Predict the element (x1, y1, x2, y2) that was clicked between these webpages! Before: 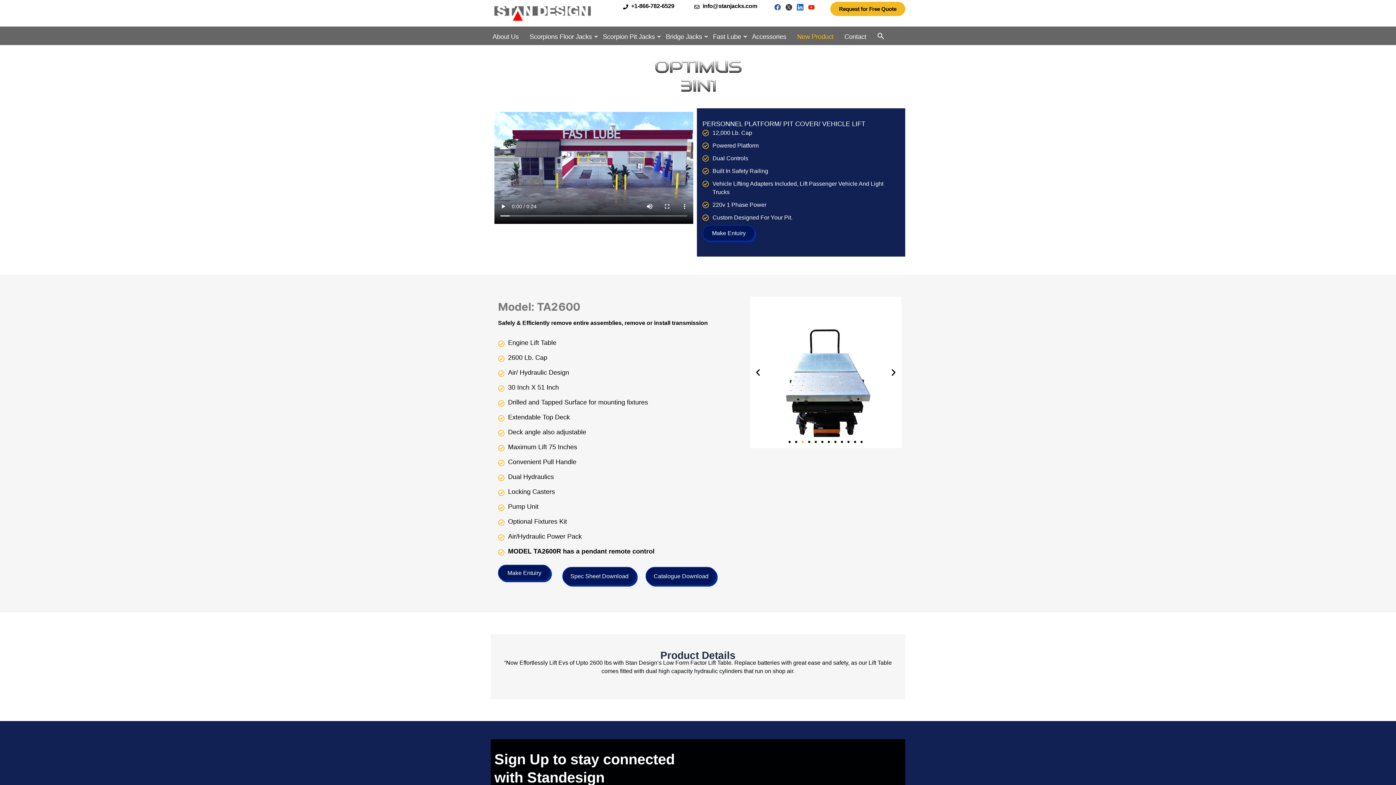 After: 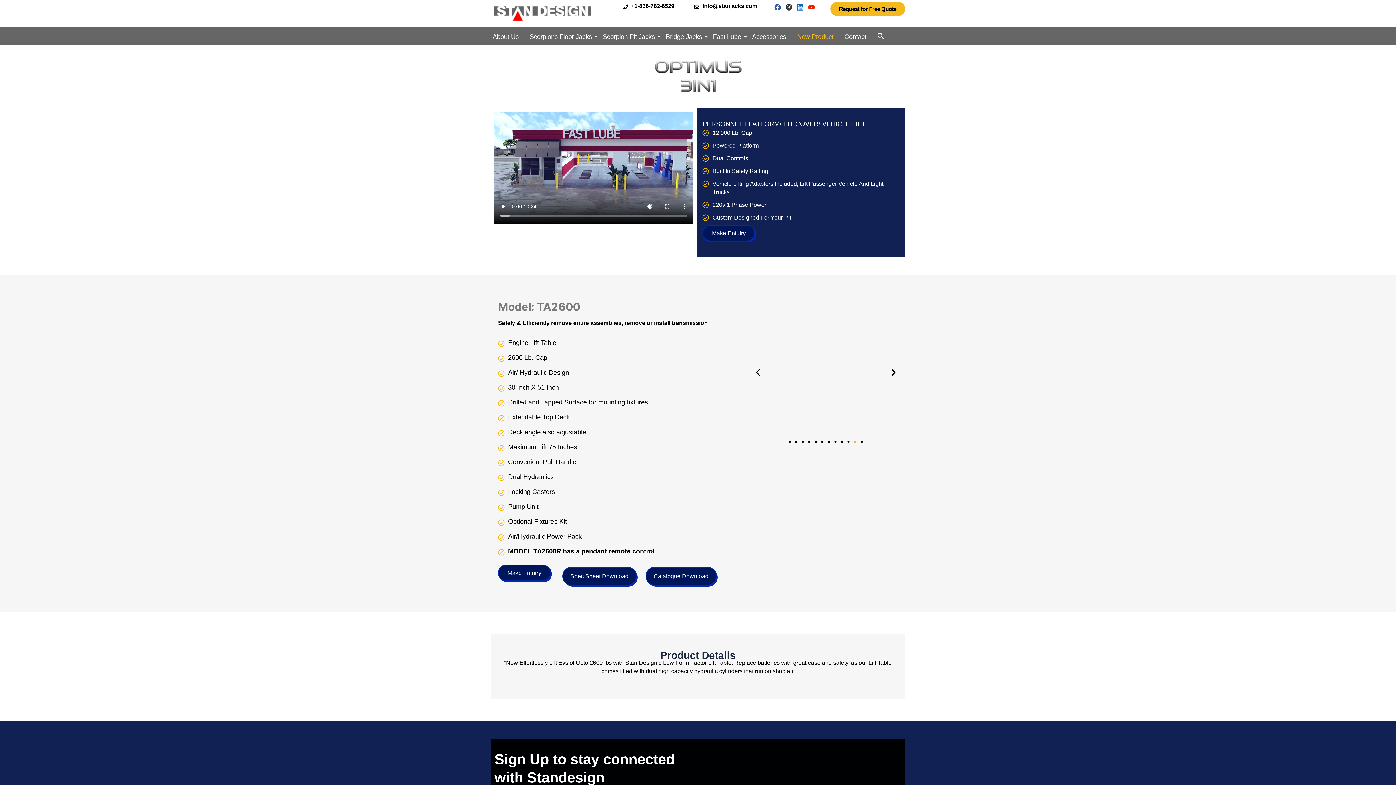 Action: bbox: (854, 441, 856, 443) label: Go to slide 11